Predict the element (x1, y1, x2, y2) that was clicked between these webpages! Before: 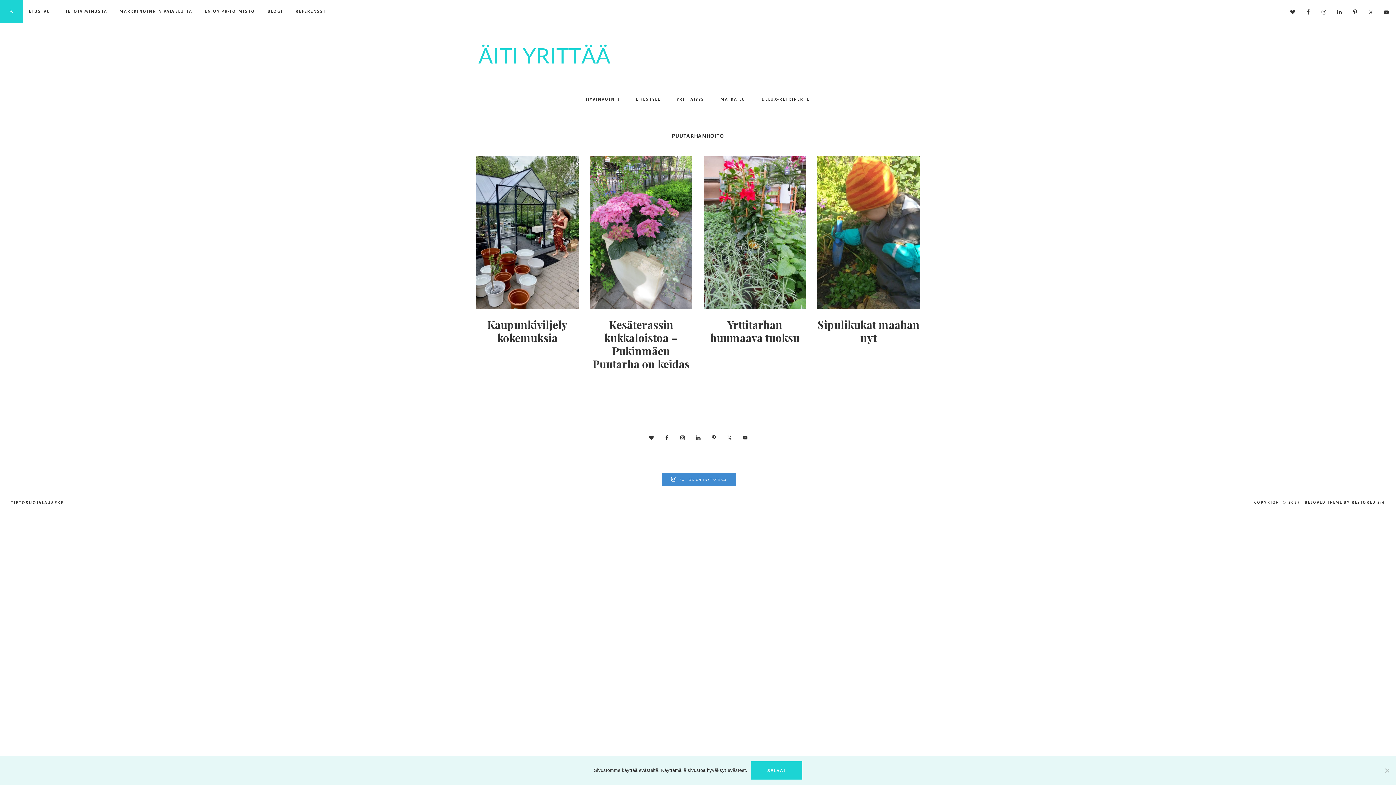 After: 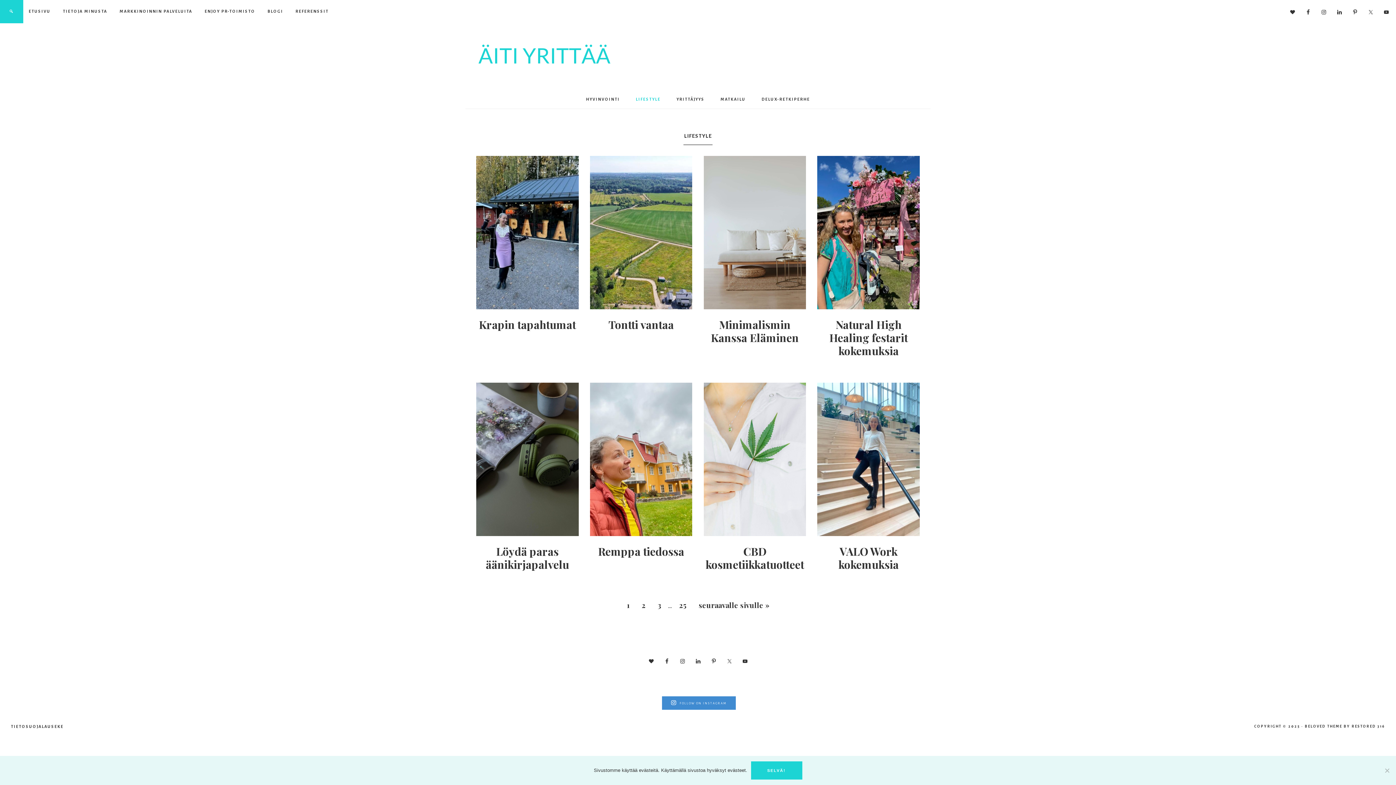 Action: bbox: (628, 89, 668, 108) label: LIFESTYLE